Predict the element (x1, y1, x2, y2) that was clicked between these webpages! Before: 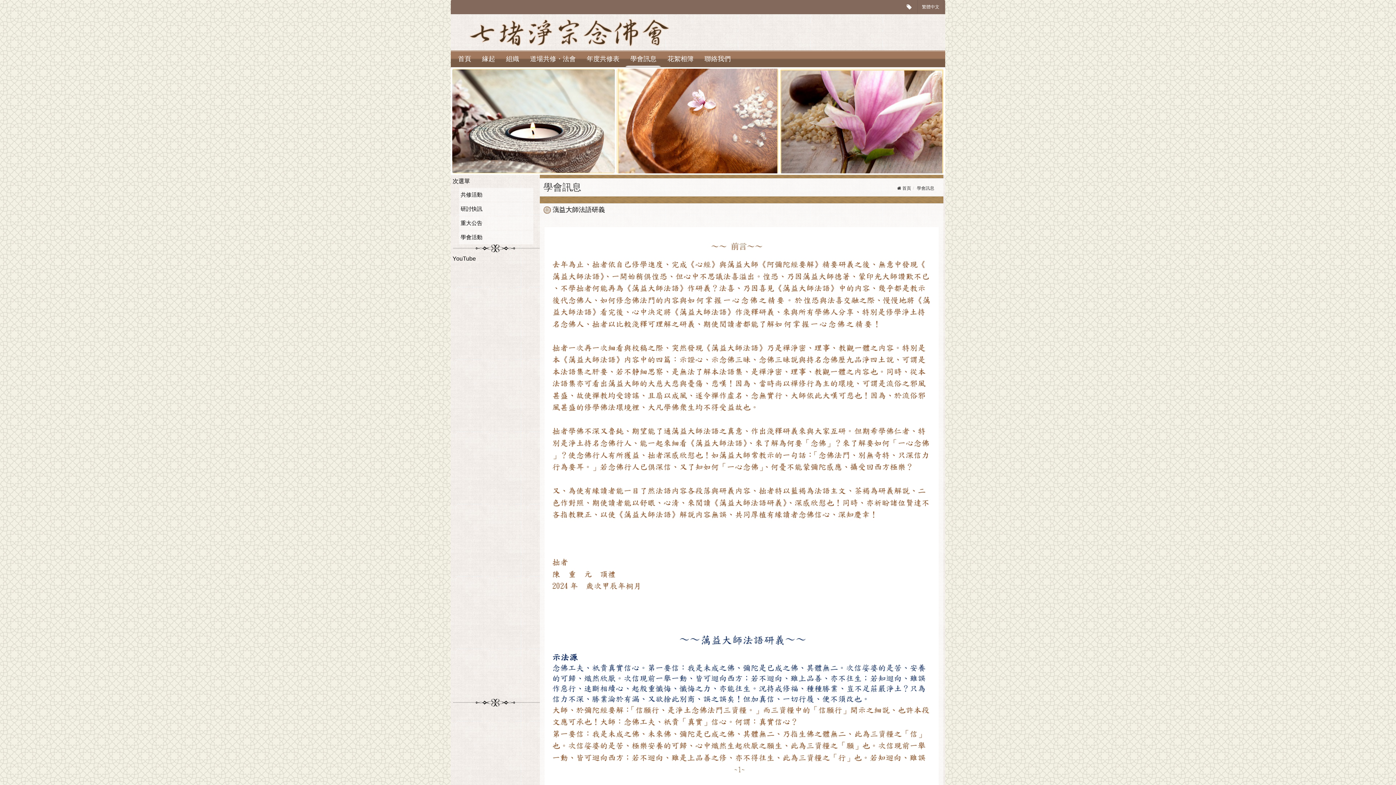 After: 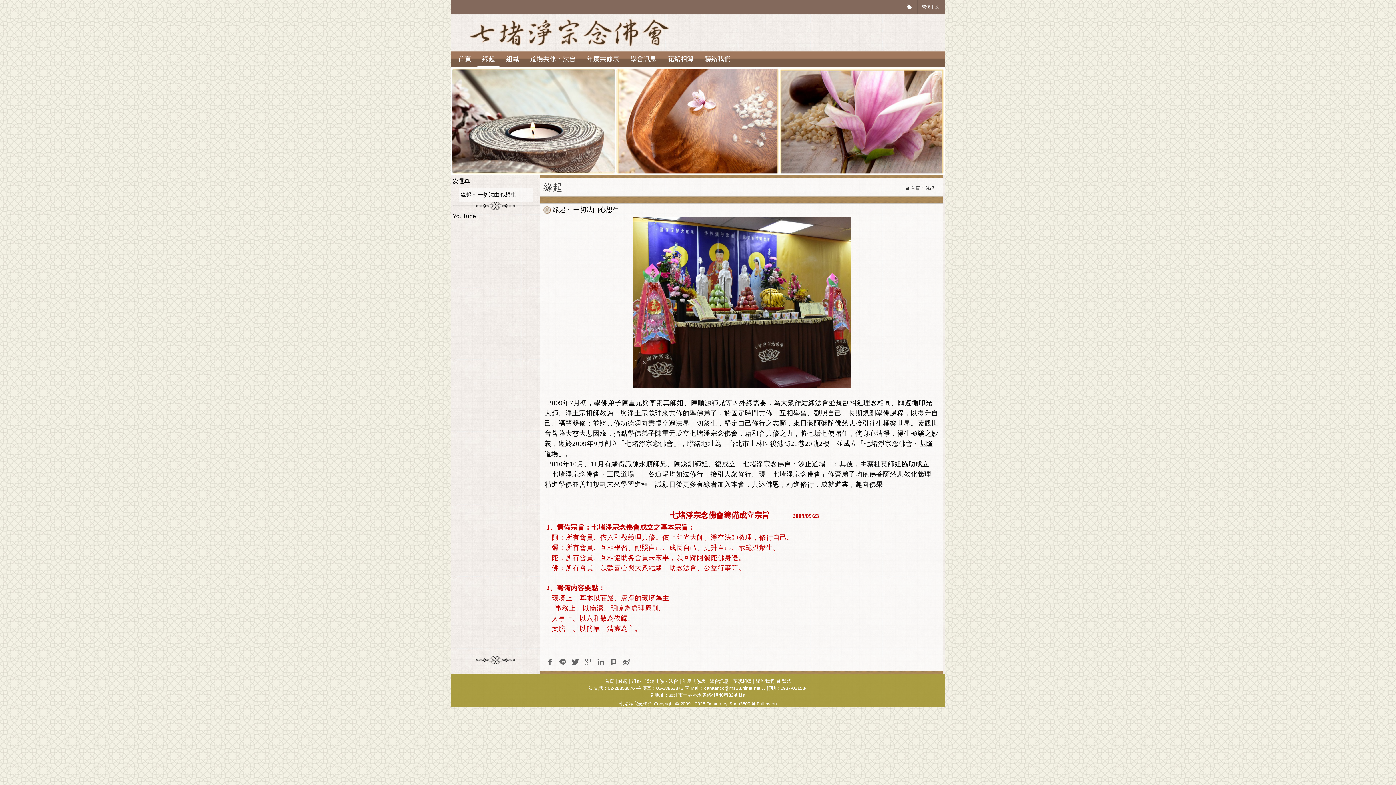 Action: bbox: (476, 50, 500, 67) label: 緣起